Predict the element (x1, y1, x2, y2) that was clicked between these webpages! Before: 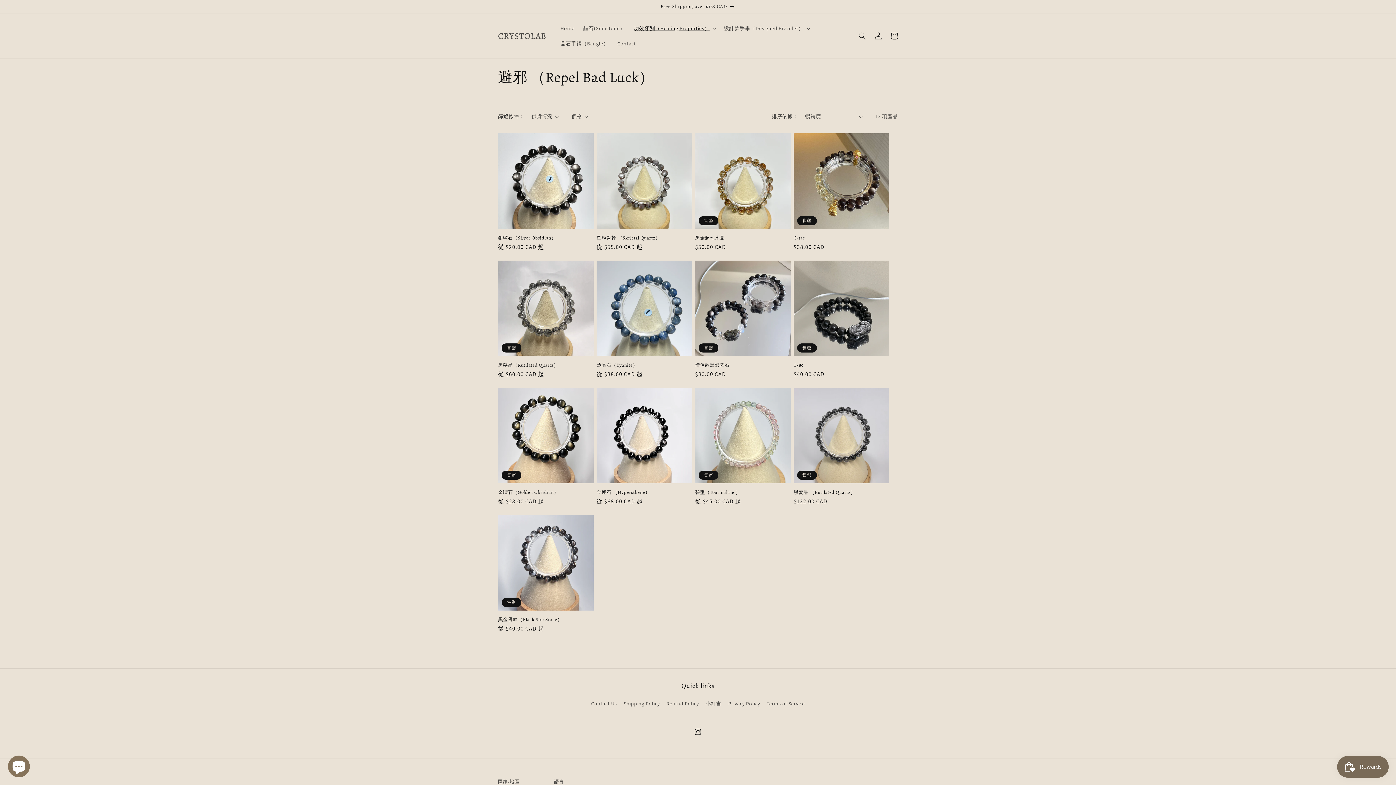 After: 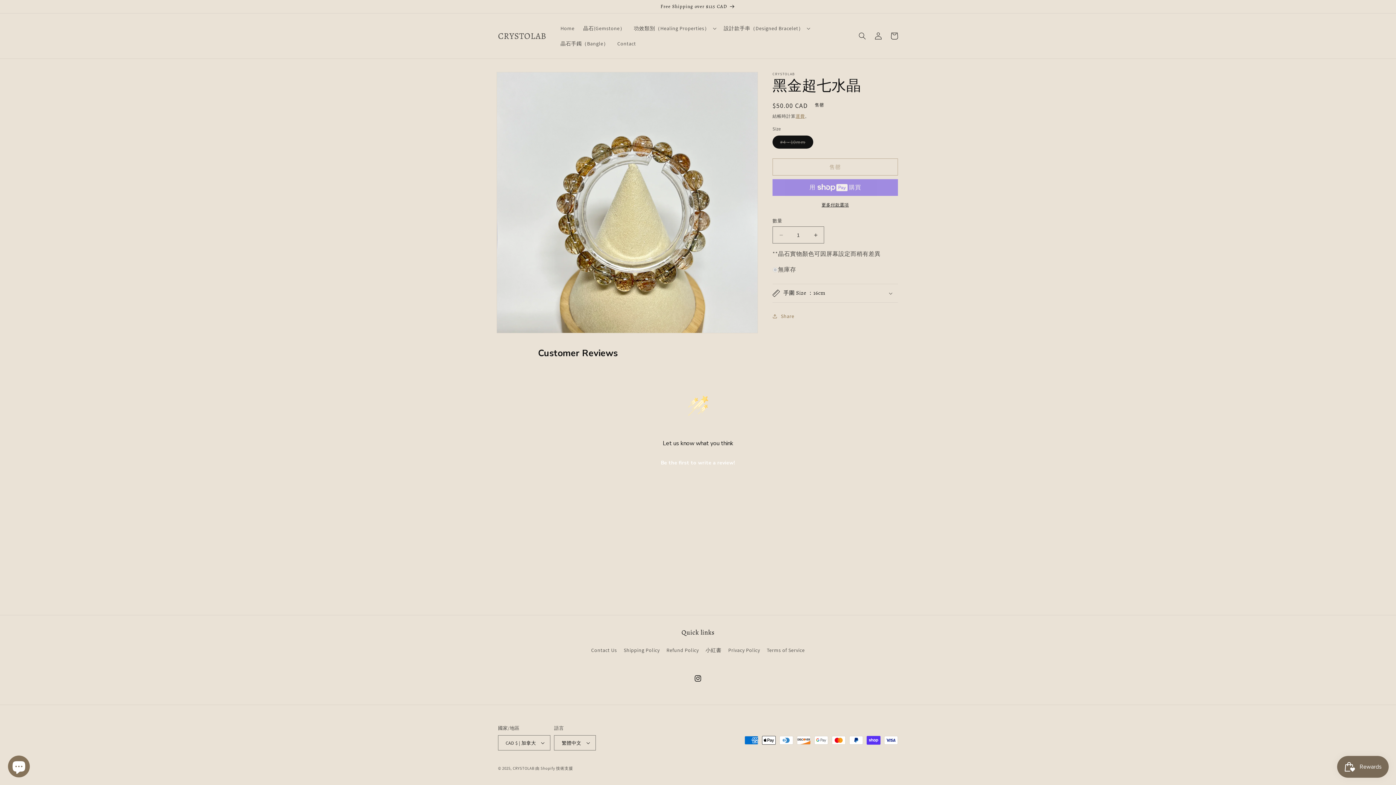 Action: label: 黑金超七水晶 bbox: (695, 235, 790, 241)